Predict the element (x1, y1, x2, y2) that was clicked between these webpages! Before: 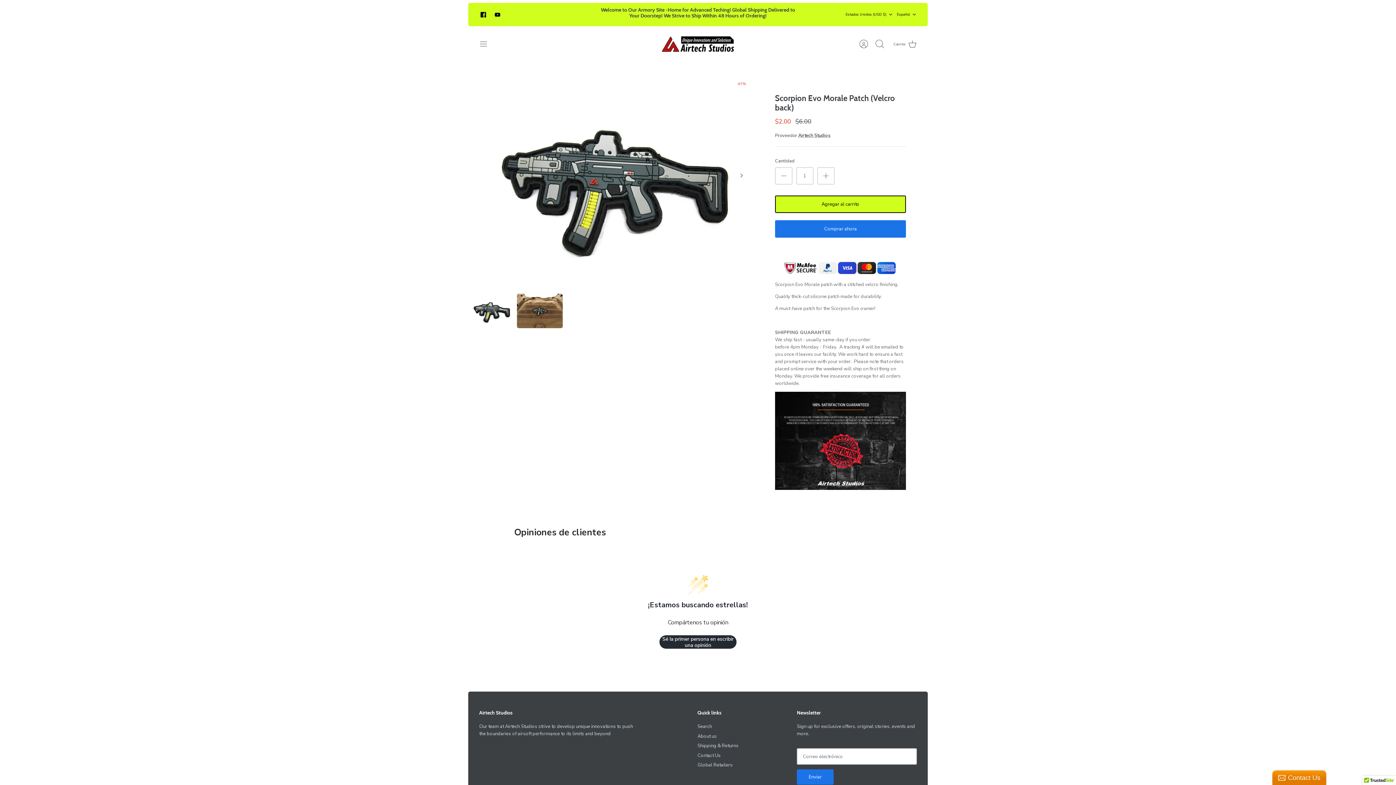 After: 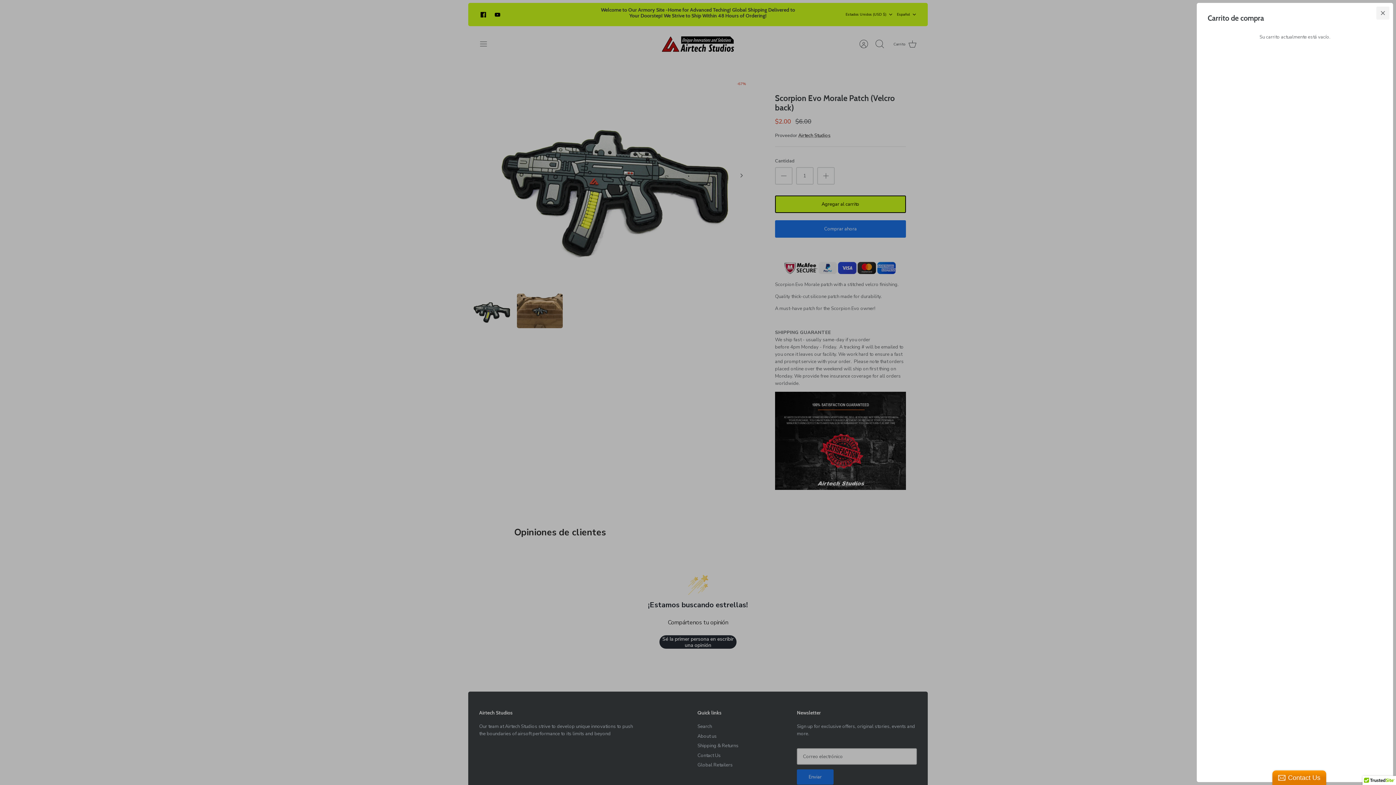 Action: label: Carrito bbox: (888, 36, 917, 52)